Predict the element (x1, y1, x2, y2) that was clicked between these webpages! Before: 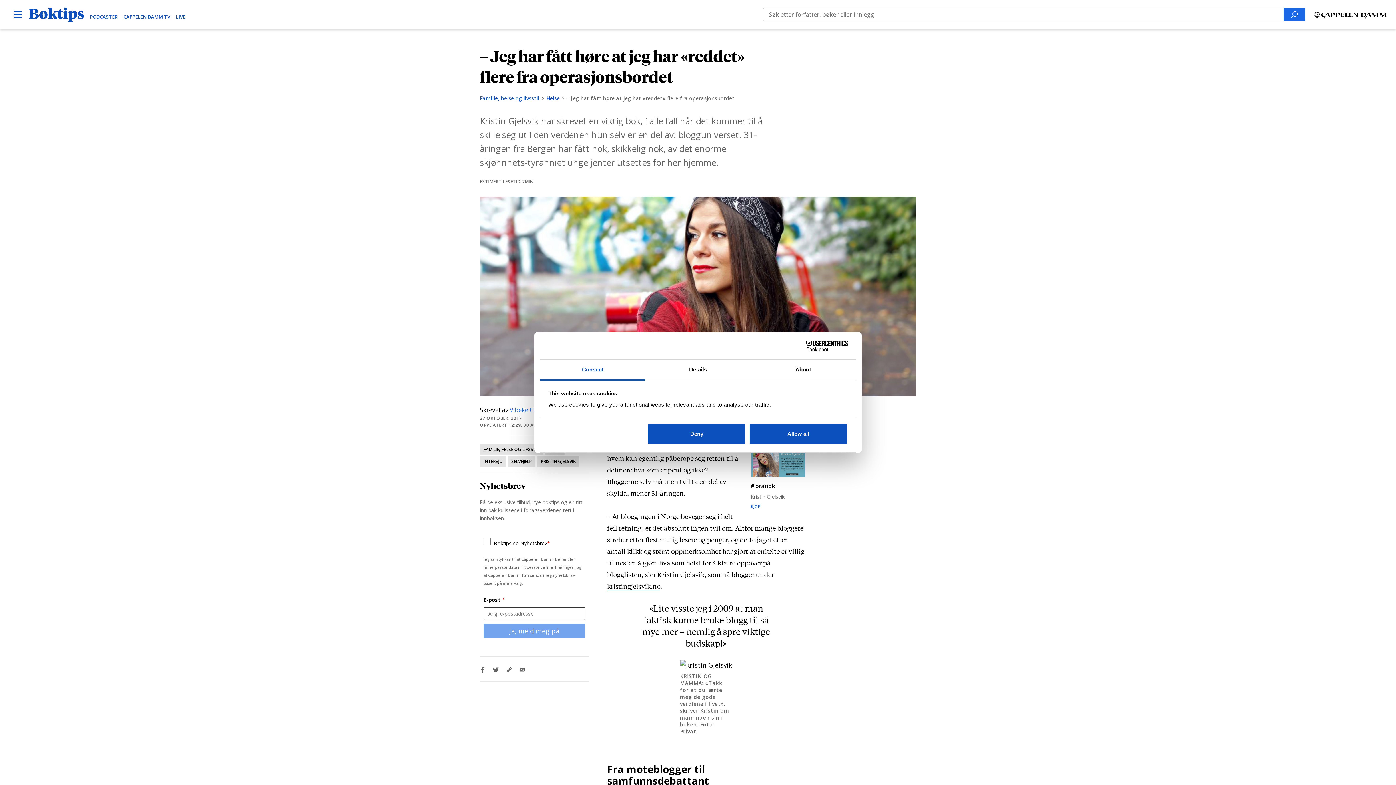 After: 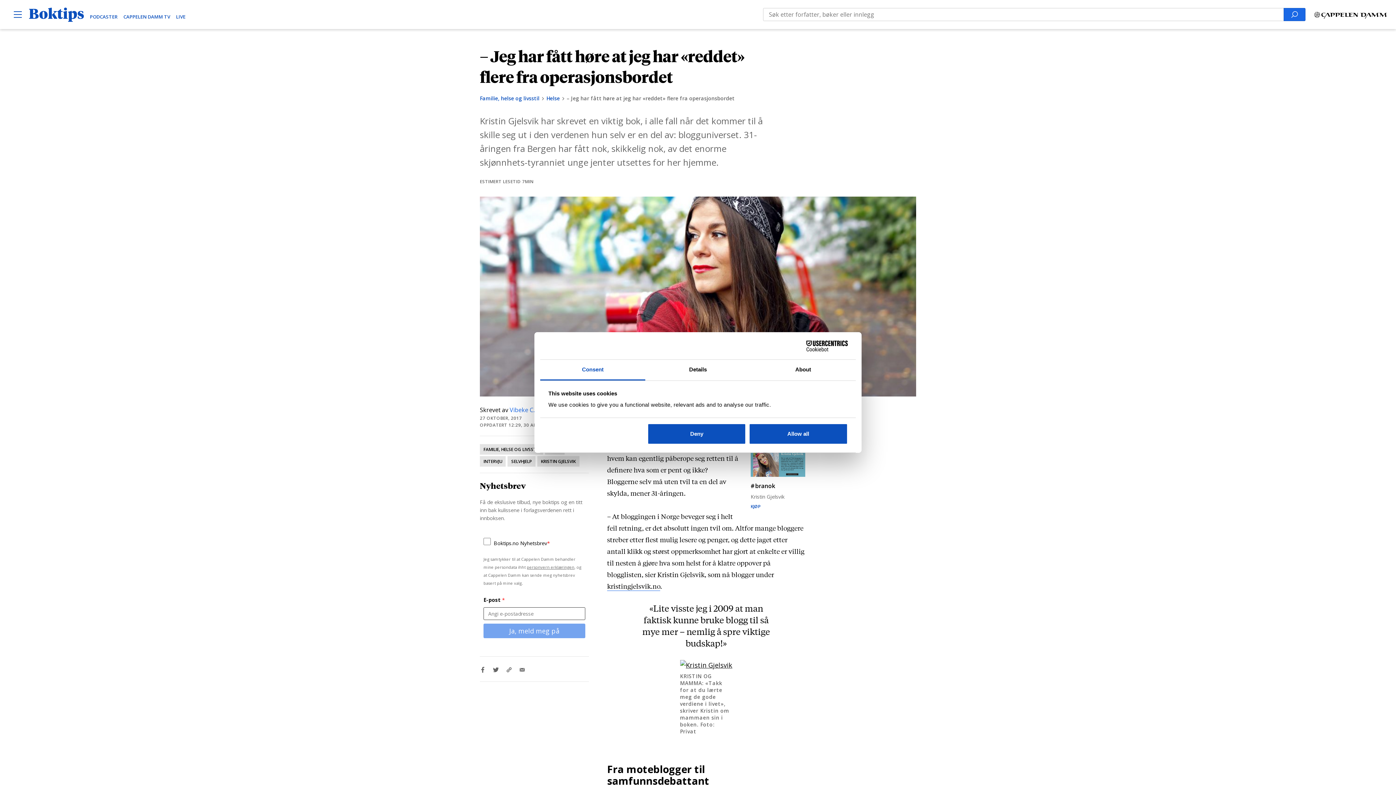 Action: bbox: (483, 624, 585, 638) label: Ja, meld meg på